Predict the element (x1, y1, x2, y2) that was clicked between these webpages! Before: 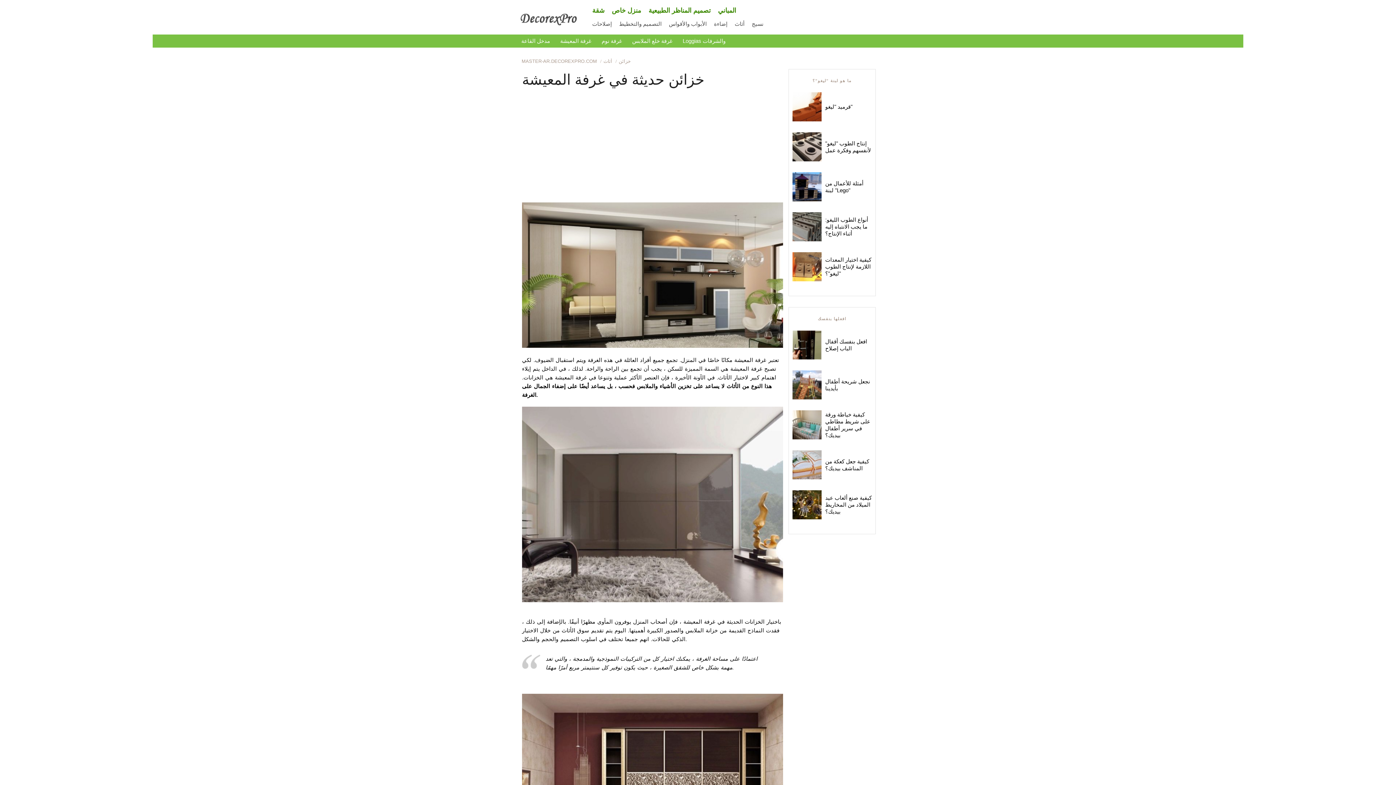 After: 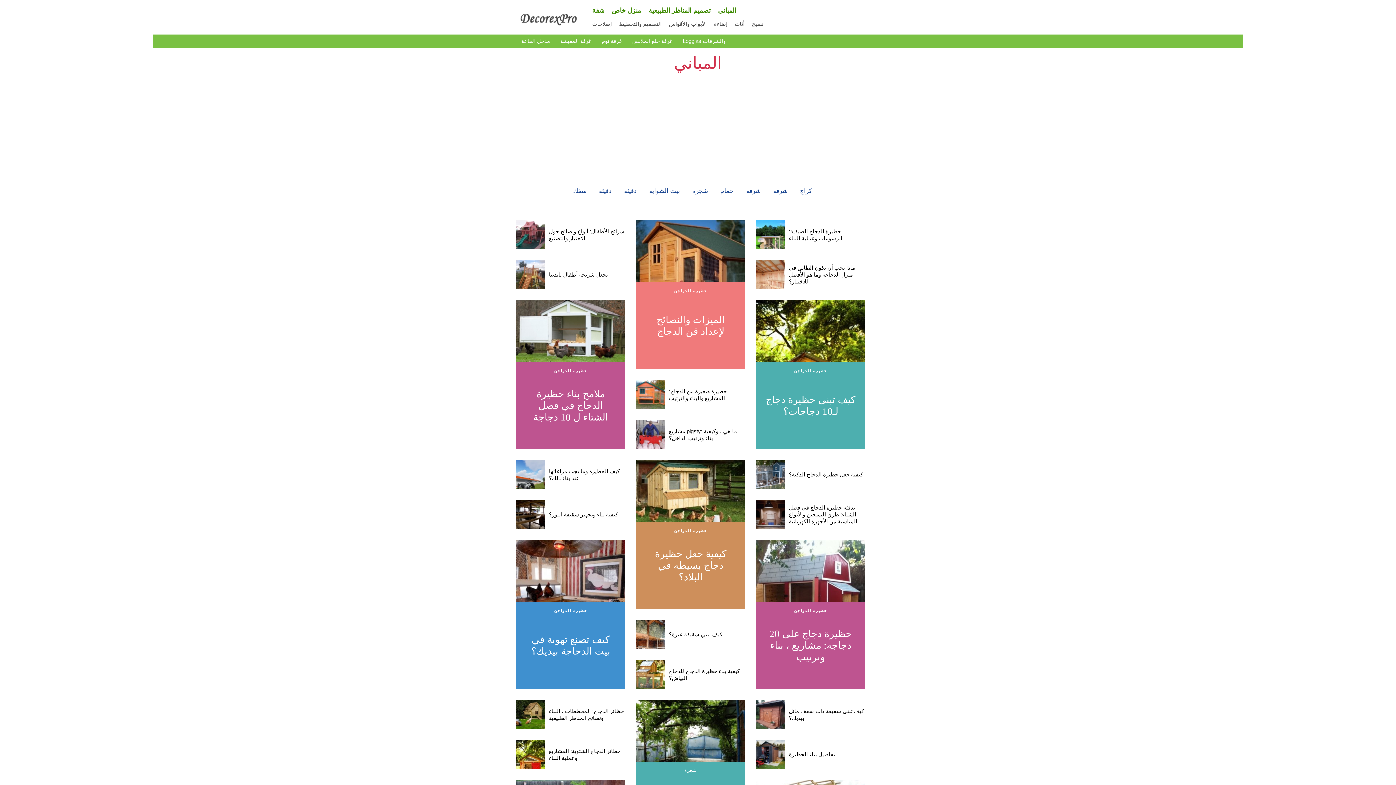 Action: bbox: (714, 3, 740, 17) label: المباني